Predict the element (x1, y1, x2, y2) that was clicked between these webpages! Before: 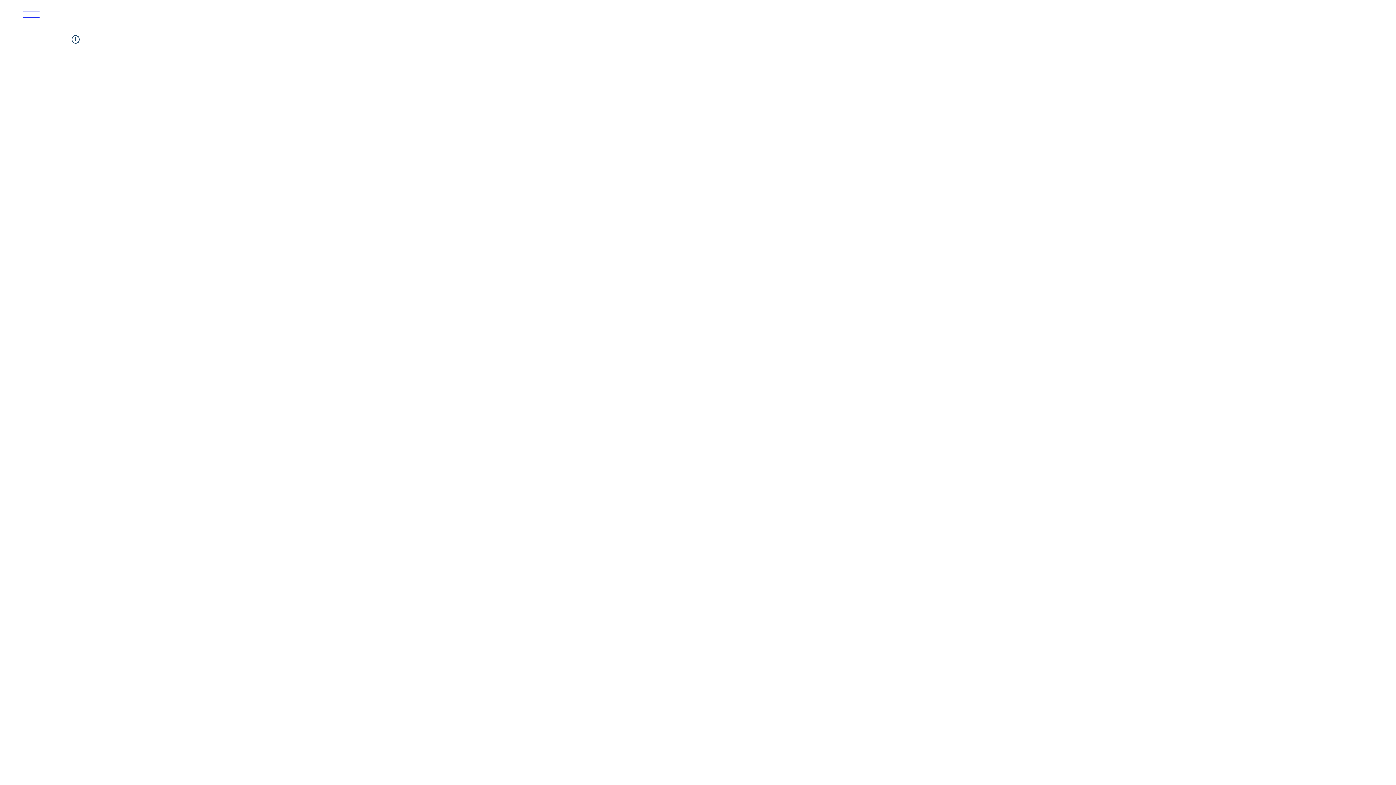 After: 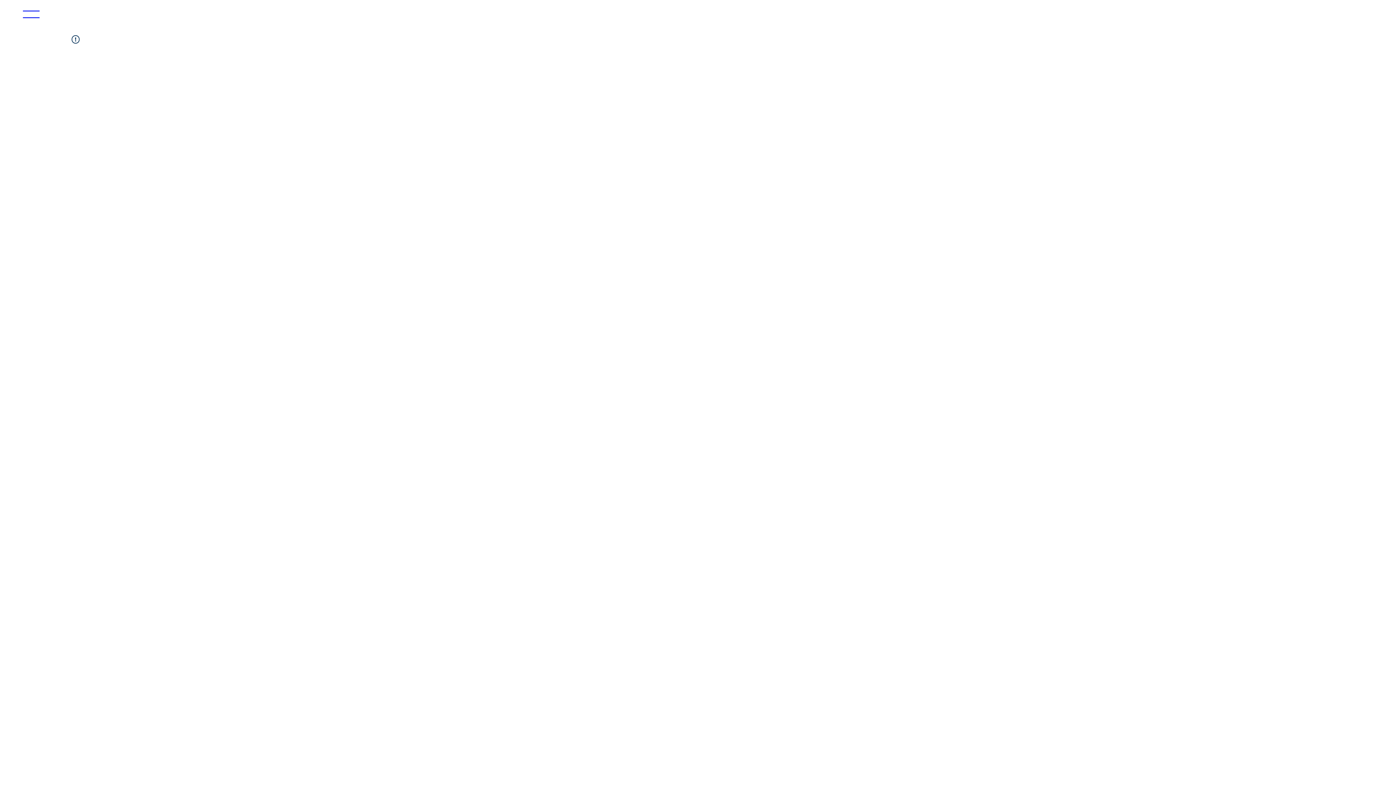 Action: bbox: (22, 10, 39, 18)